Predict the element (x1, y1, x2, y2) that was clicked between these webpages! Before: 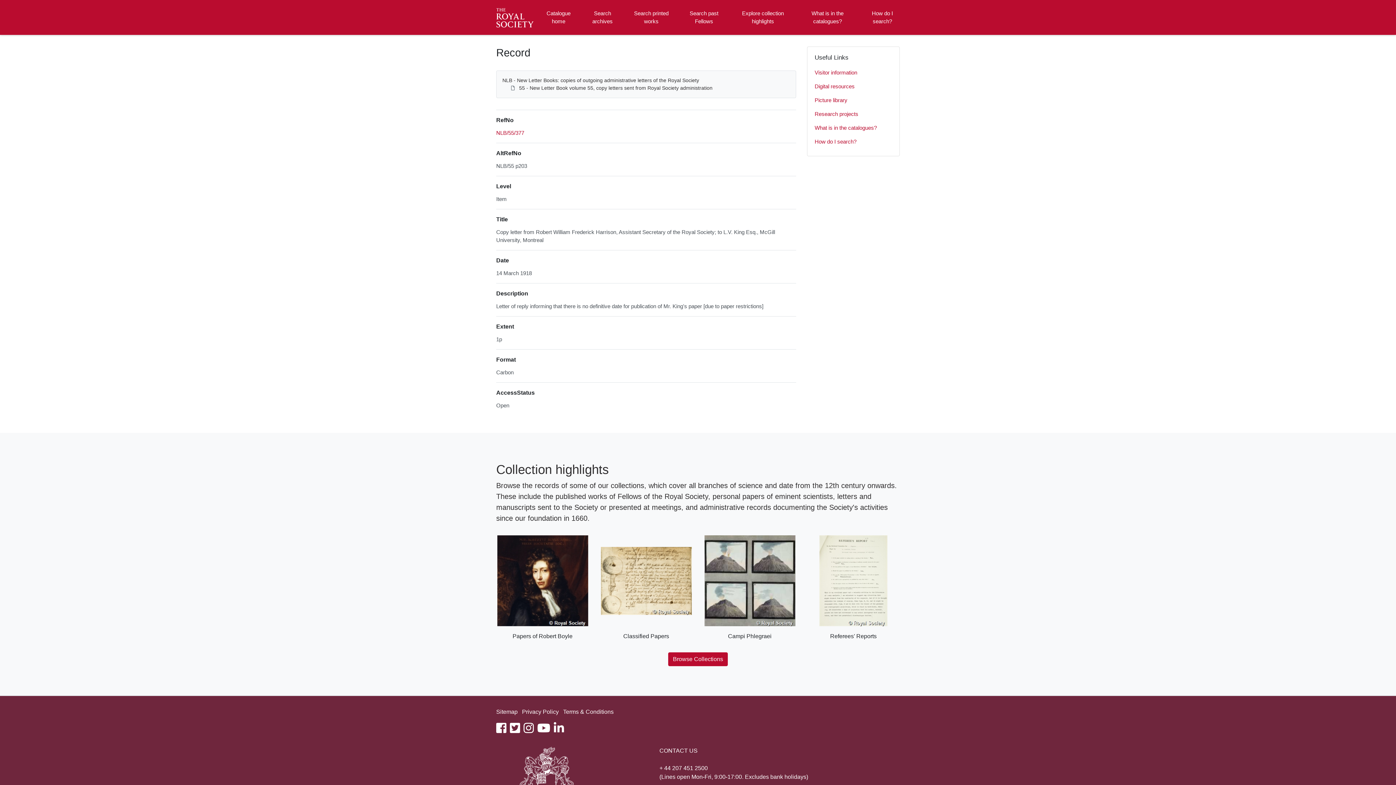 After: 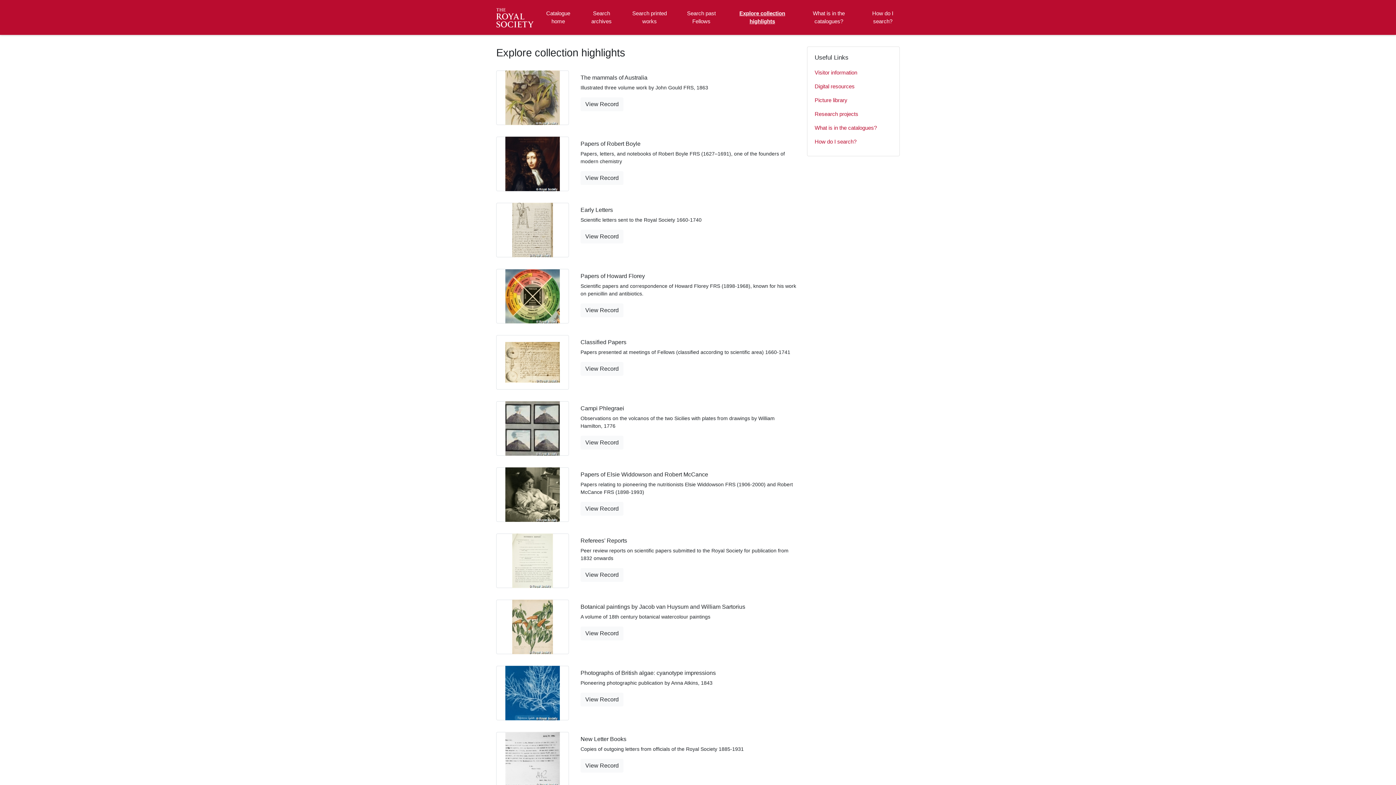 Action: bbox: (735, 2, 790, 32) label: Explore collection highlights